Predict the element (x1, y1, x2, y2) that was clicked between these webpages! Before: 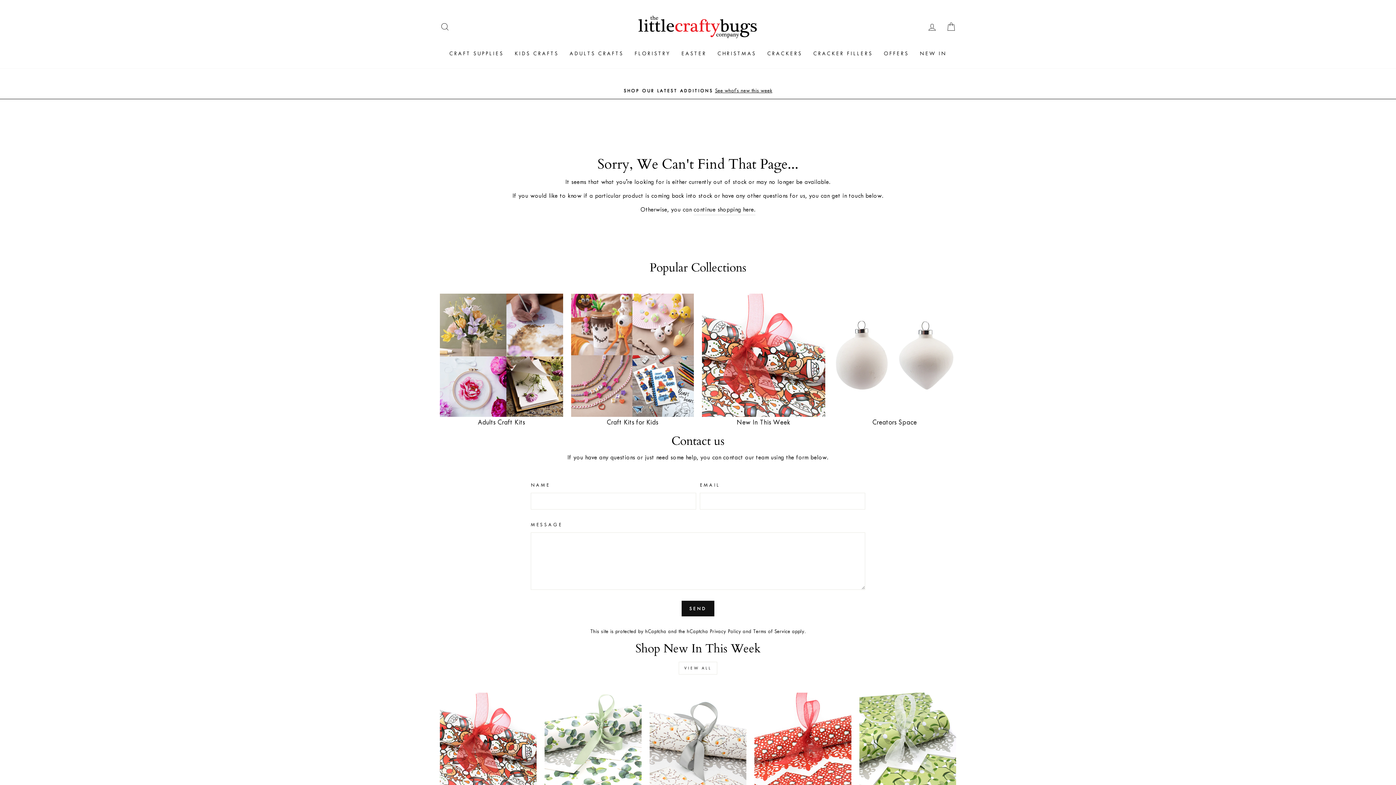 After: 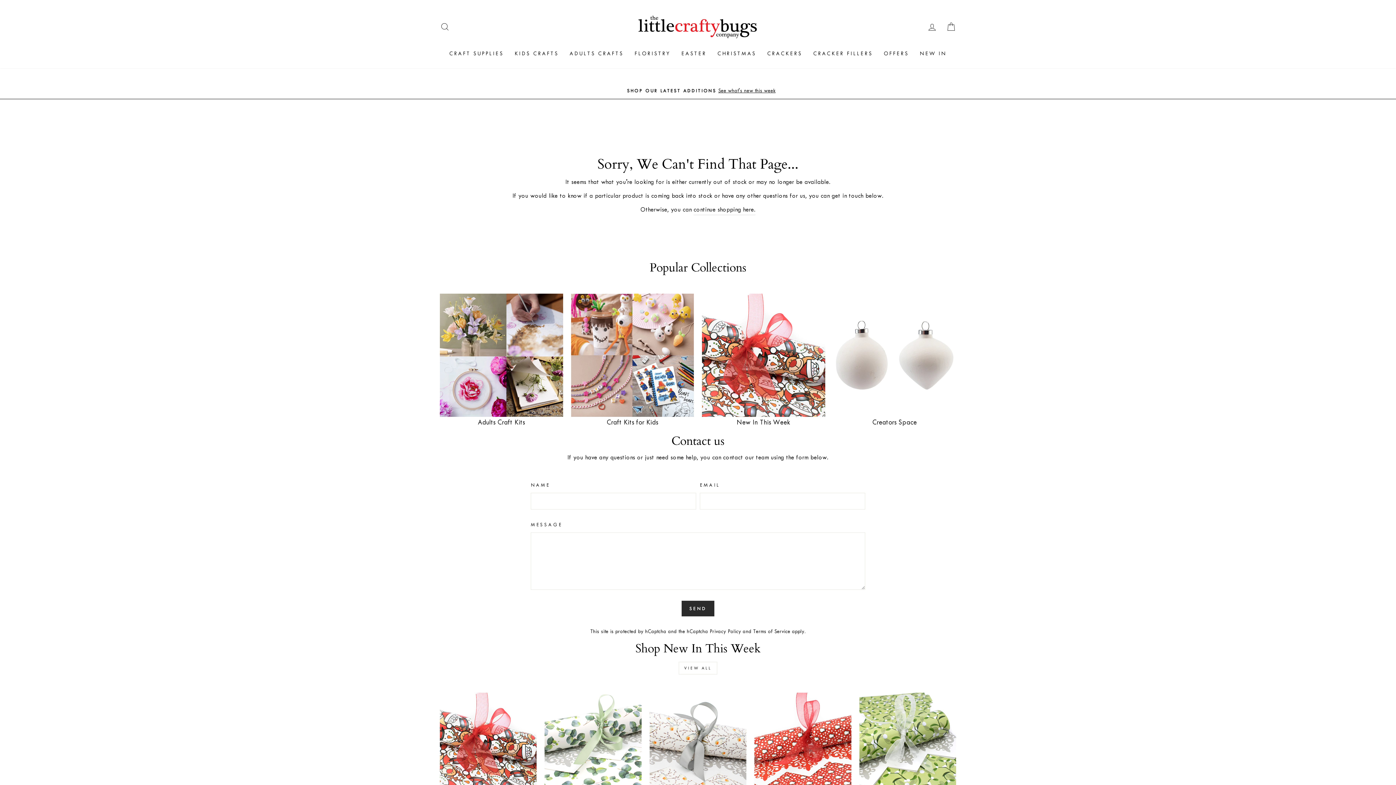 Action: label: SEND bbox: (681, 600, 714, 616)